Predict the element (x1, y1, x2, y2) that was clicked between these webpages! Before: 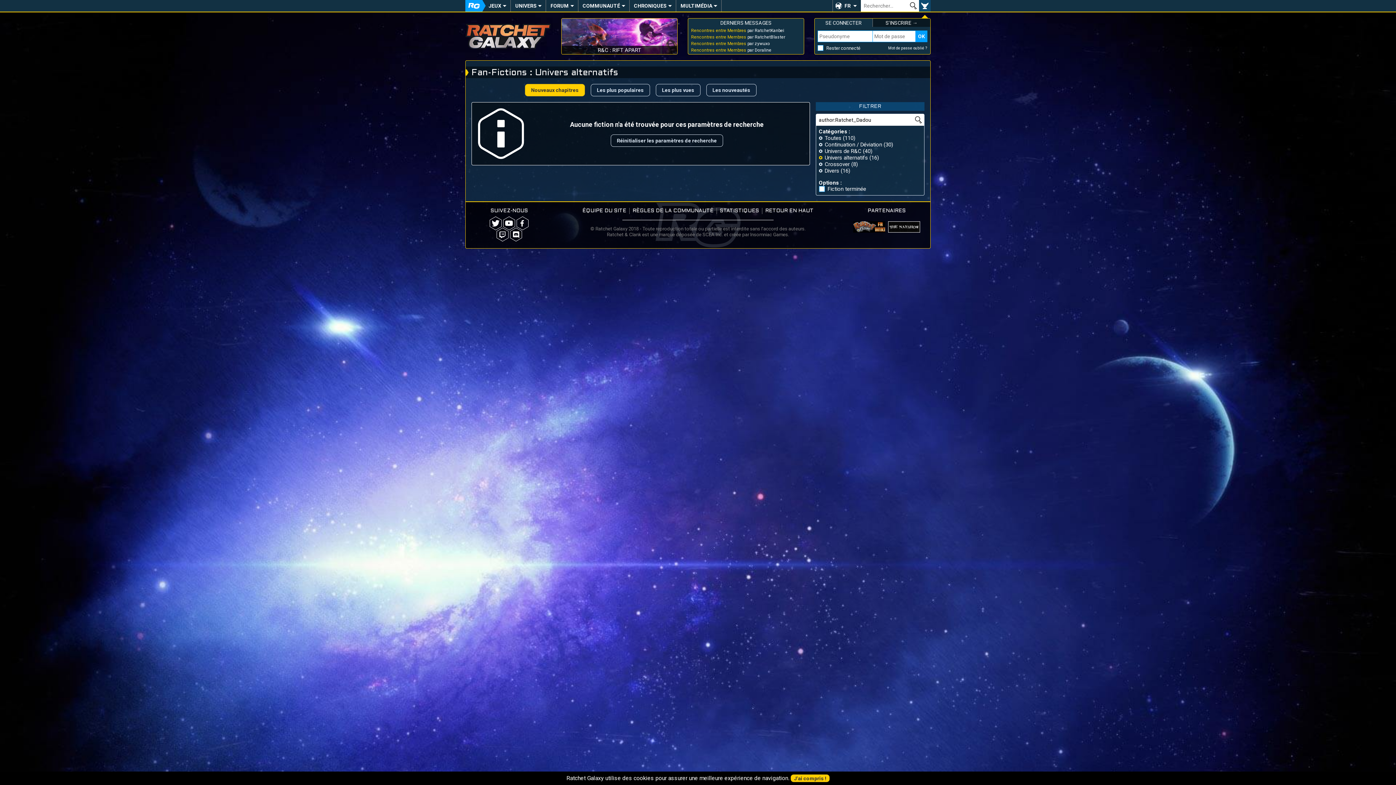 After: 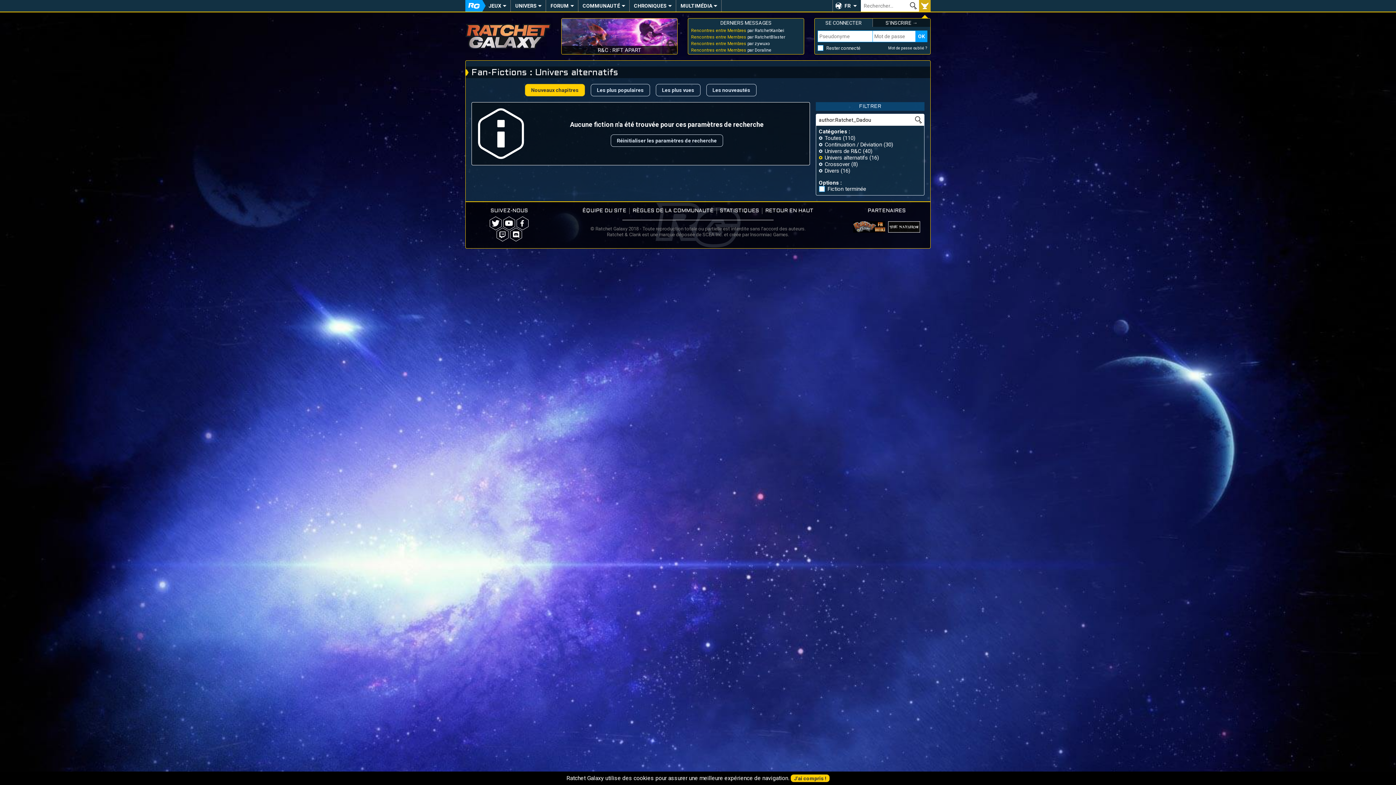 Action: bbox: (919, 0, 930, 11)